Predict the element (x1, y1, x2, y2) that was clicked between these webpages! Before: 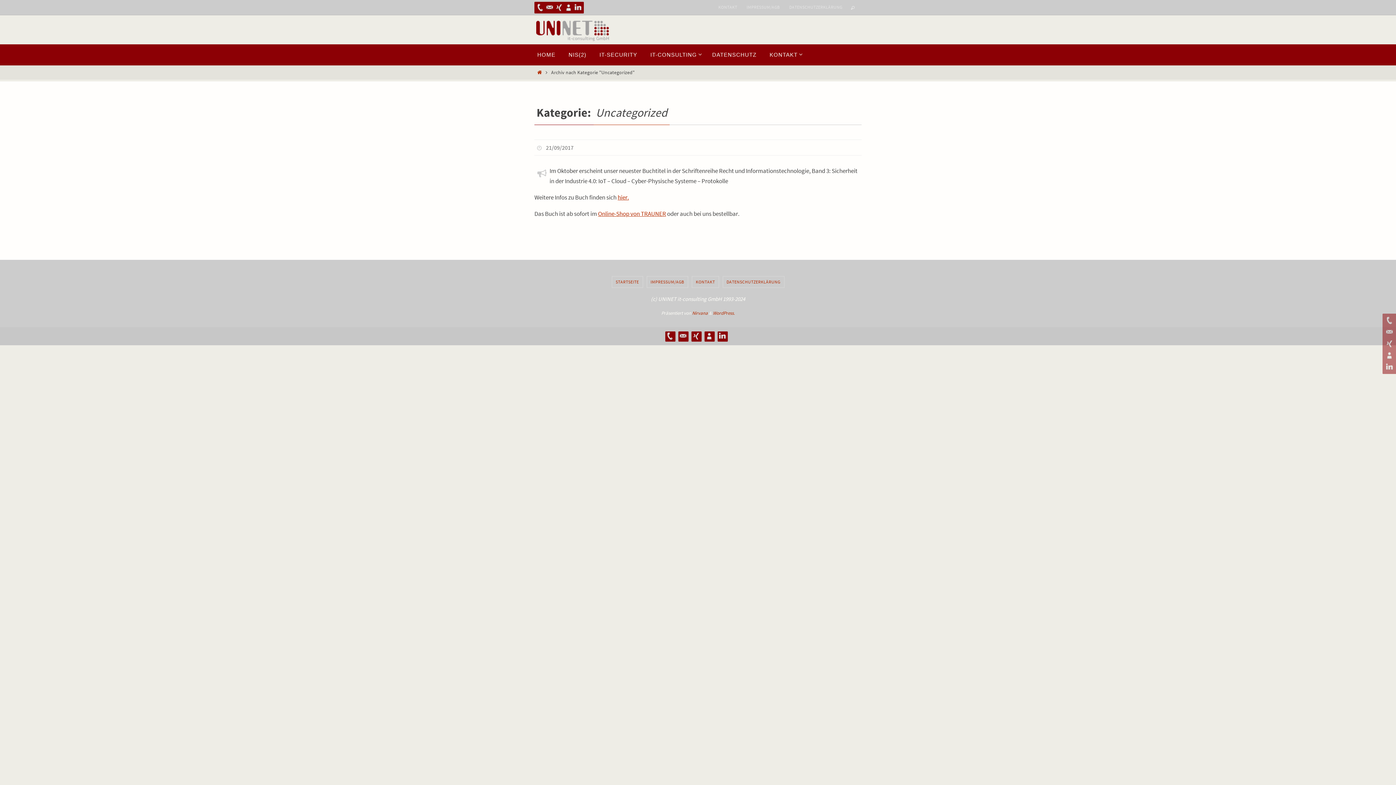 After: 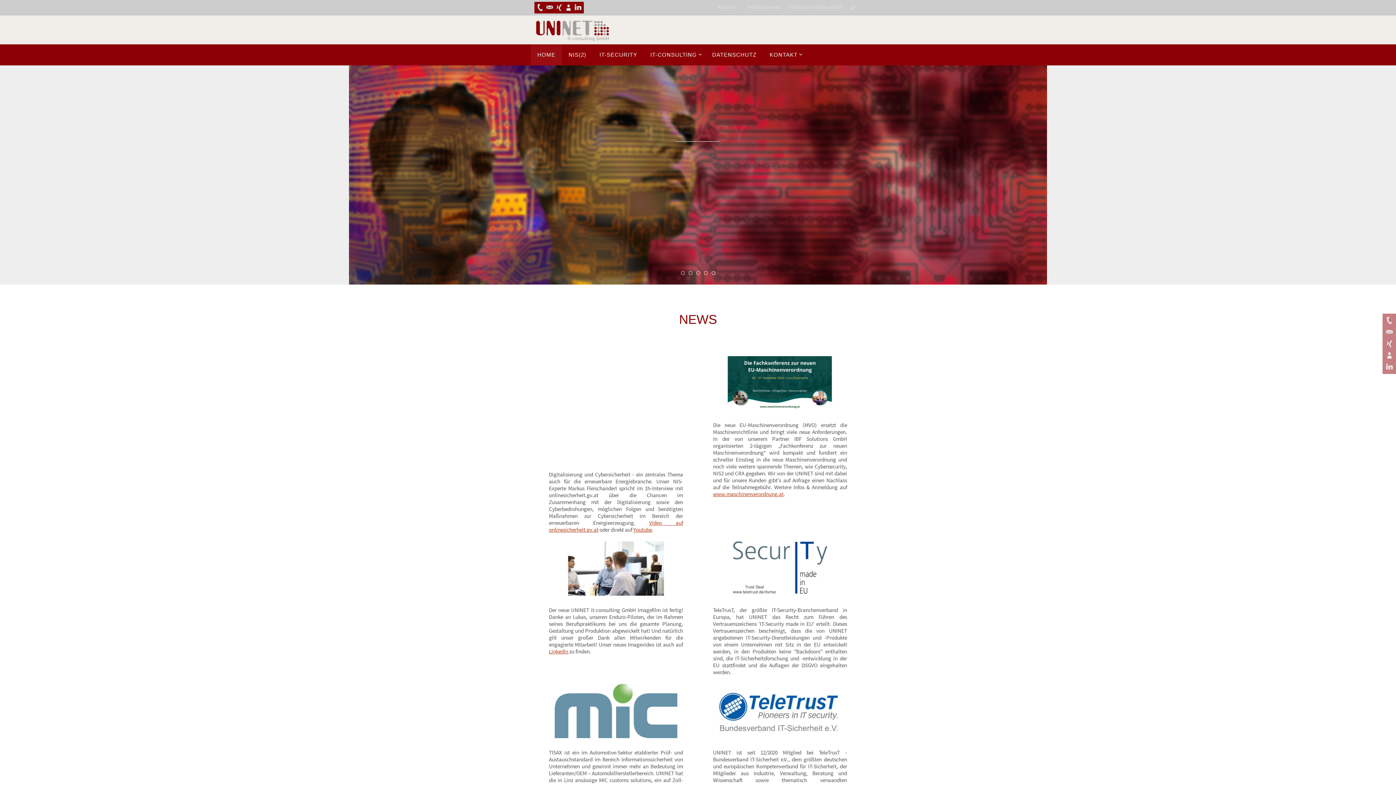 Action: bbox: (536, 34, 609, 42)